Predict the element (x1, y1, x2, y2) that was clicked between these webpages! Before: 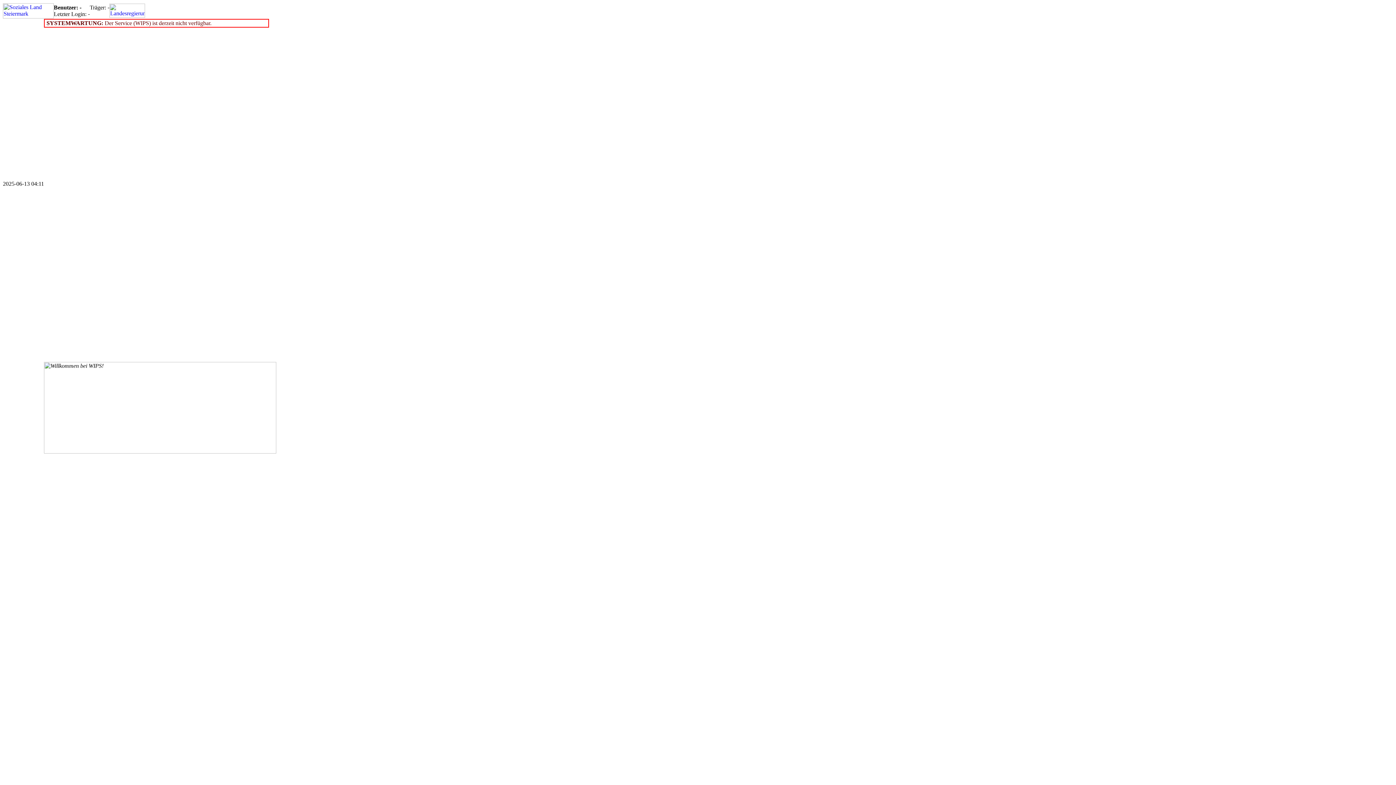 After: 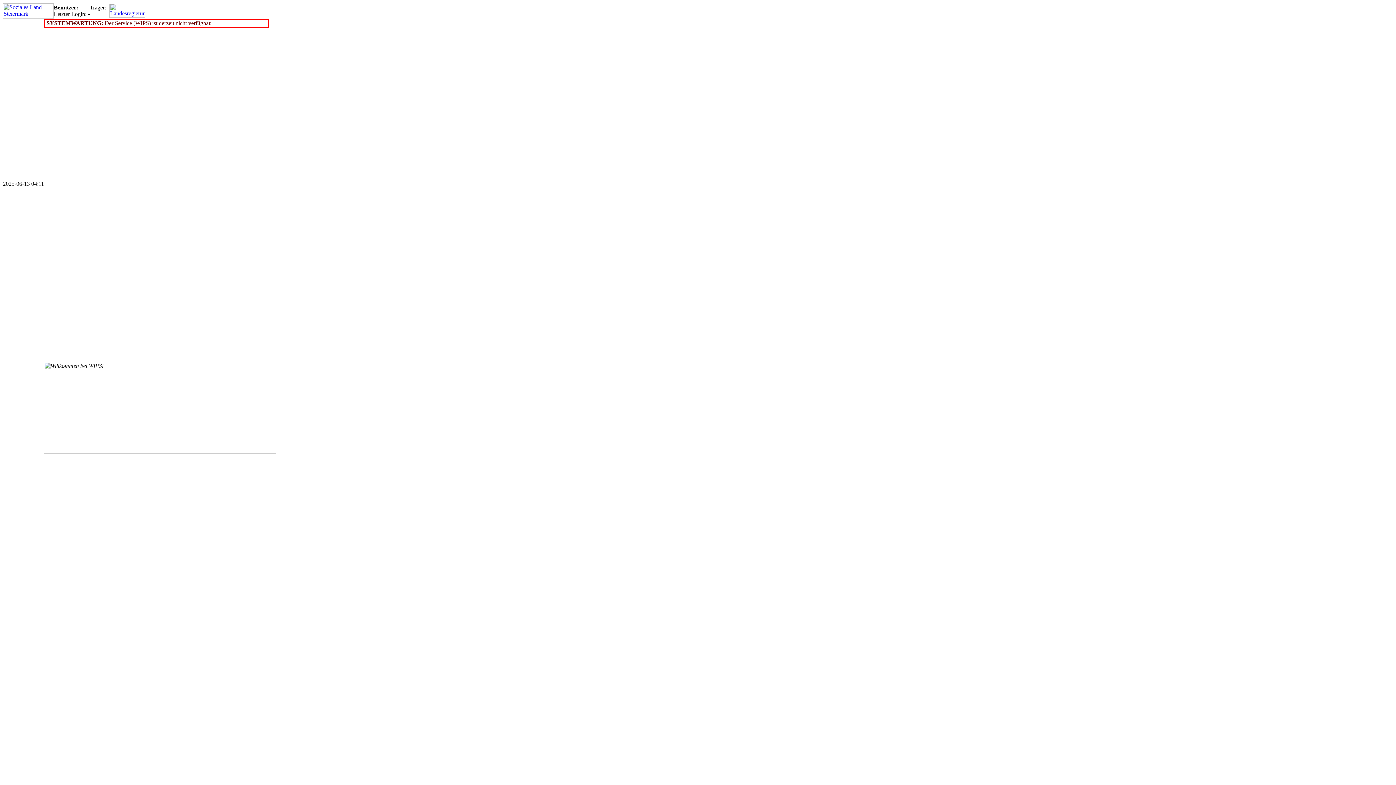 Action: bbox: (109, 12, 145, 18)